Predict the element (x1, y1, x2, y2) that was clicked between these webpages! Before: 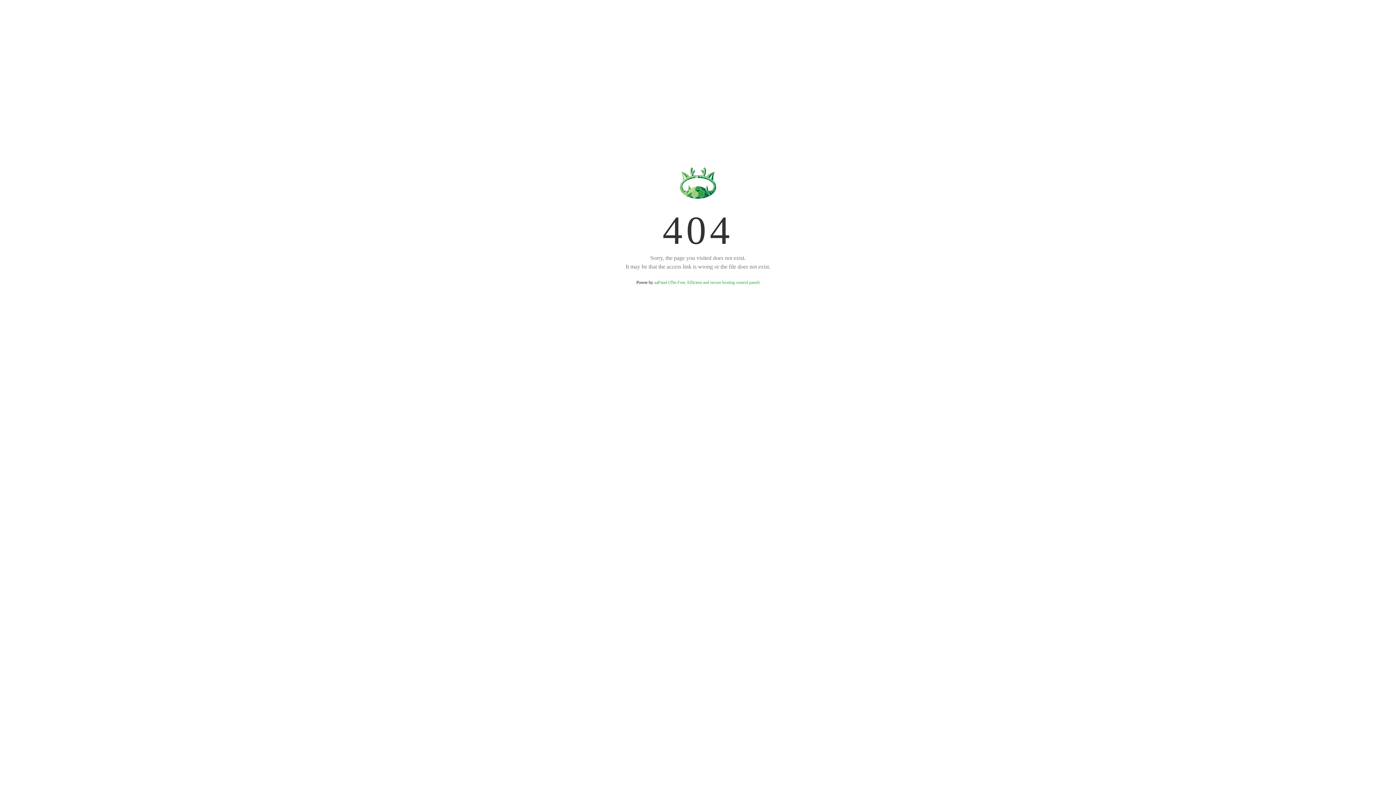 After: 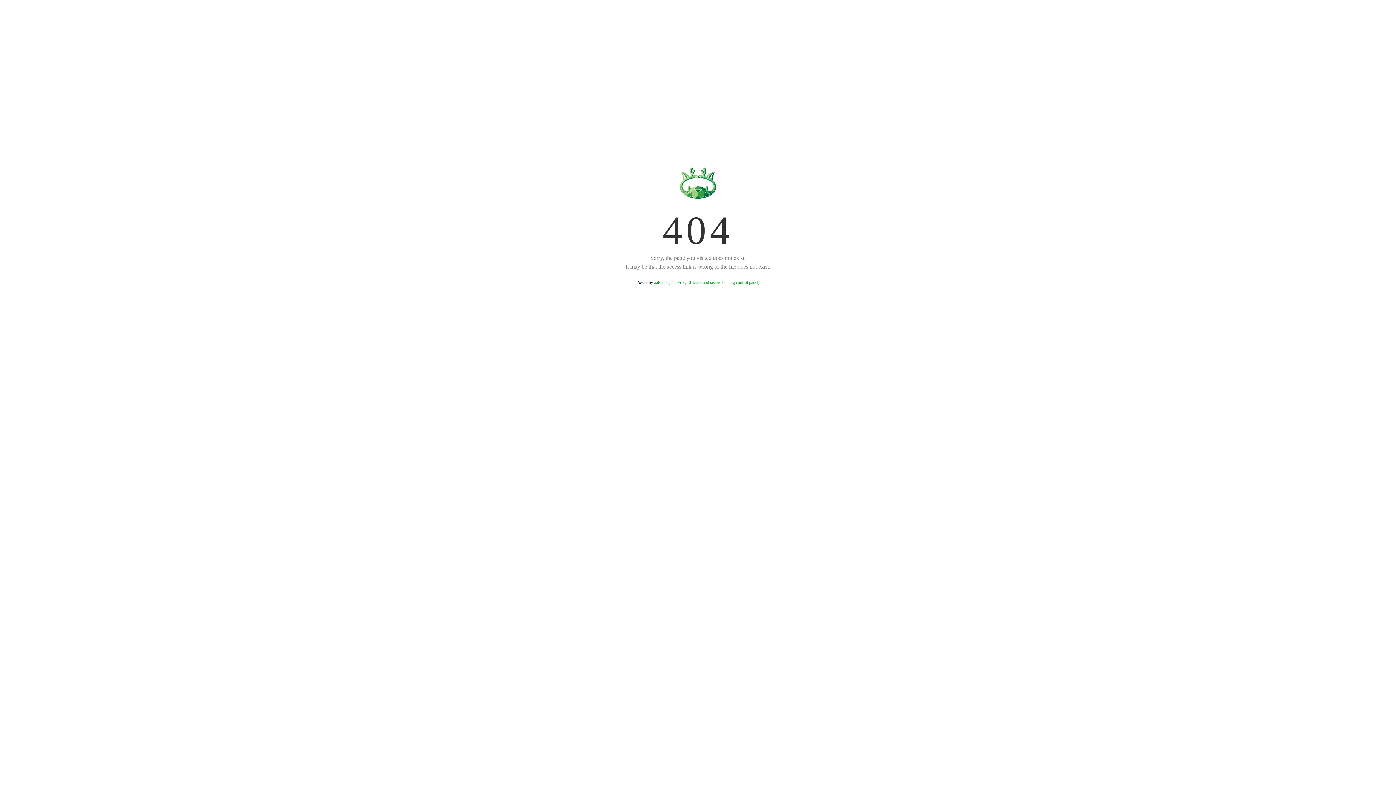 Action: bbox: (654, 280, 759, 285) label: aaPanel (The Free, Efficient and secure hosting control panel)